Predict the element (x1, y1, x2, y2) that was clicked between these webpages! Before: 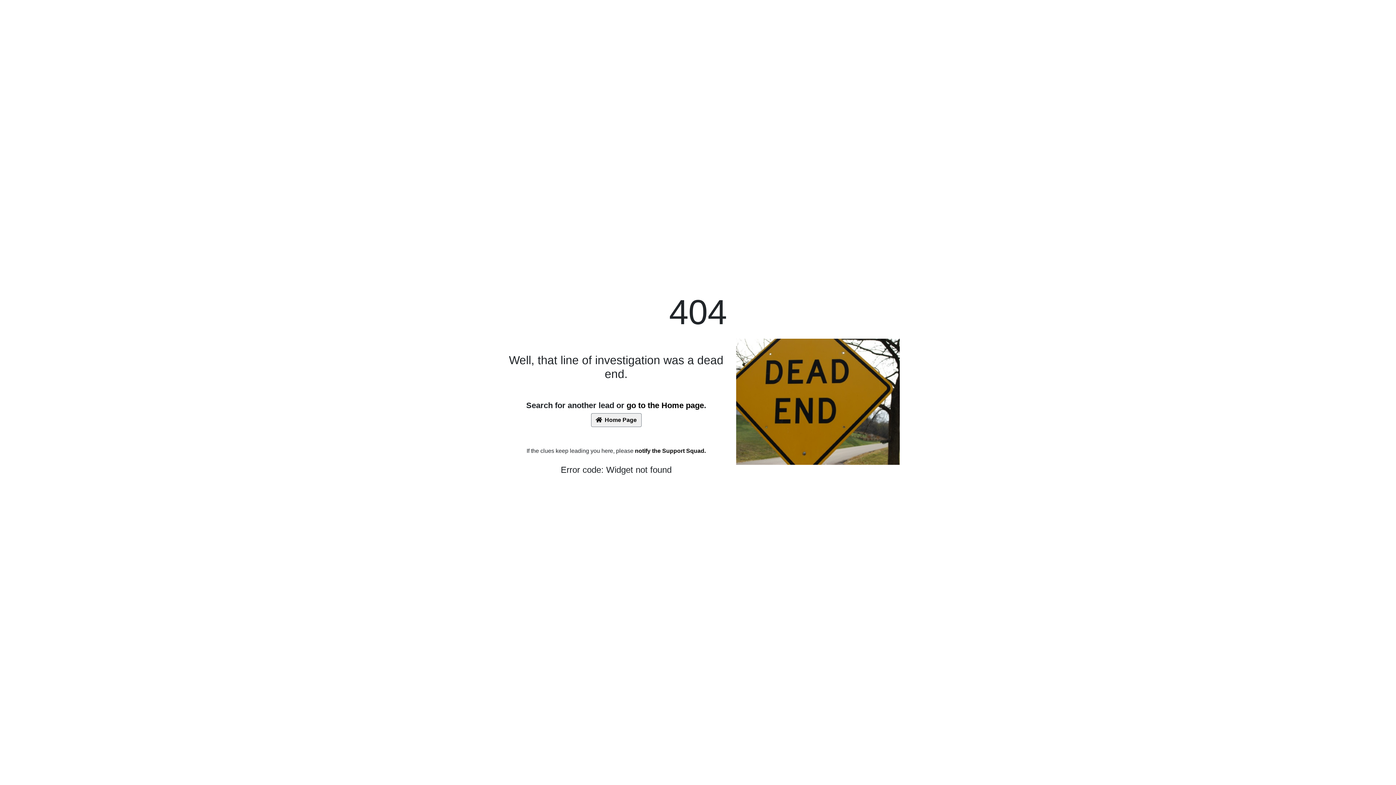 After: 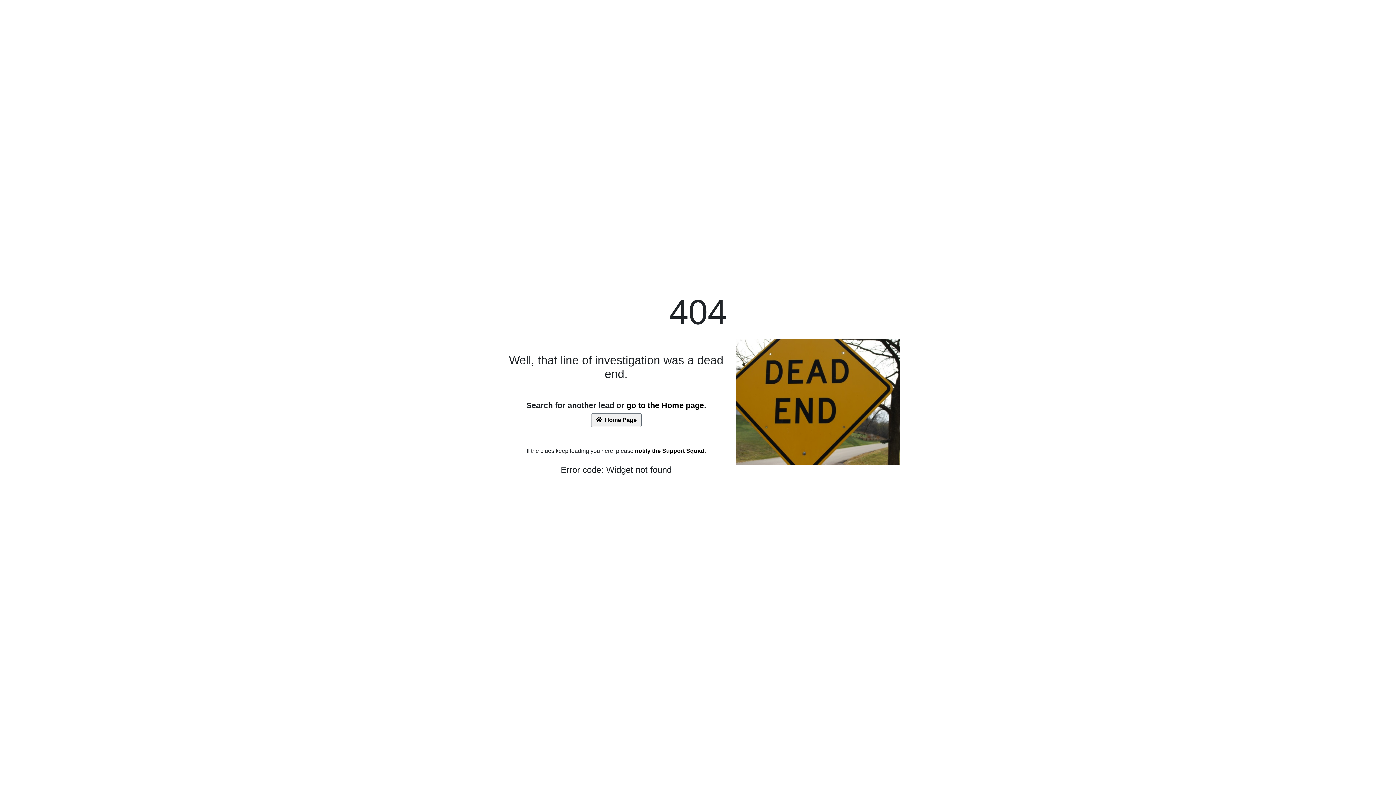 Action: label: notify the Support Squad. bbox: (635, 448, 706, 454)